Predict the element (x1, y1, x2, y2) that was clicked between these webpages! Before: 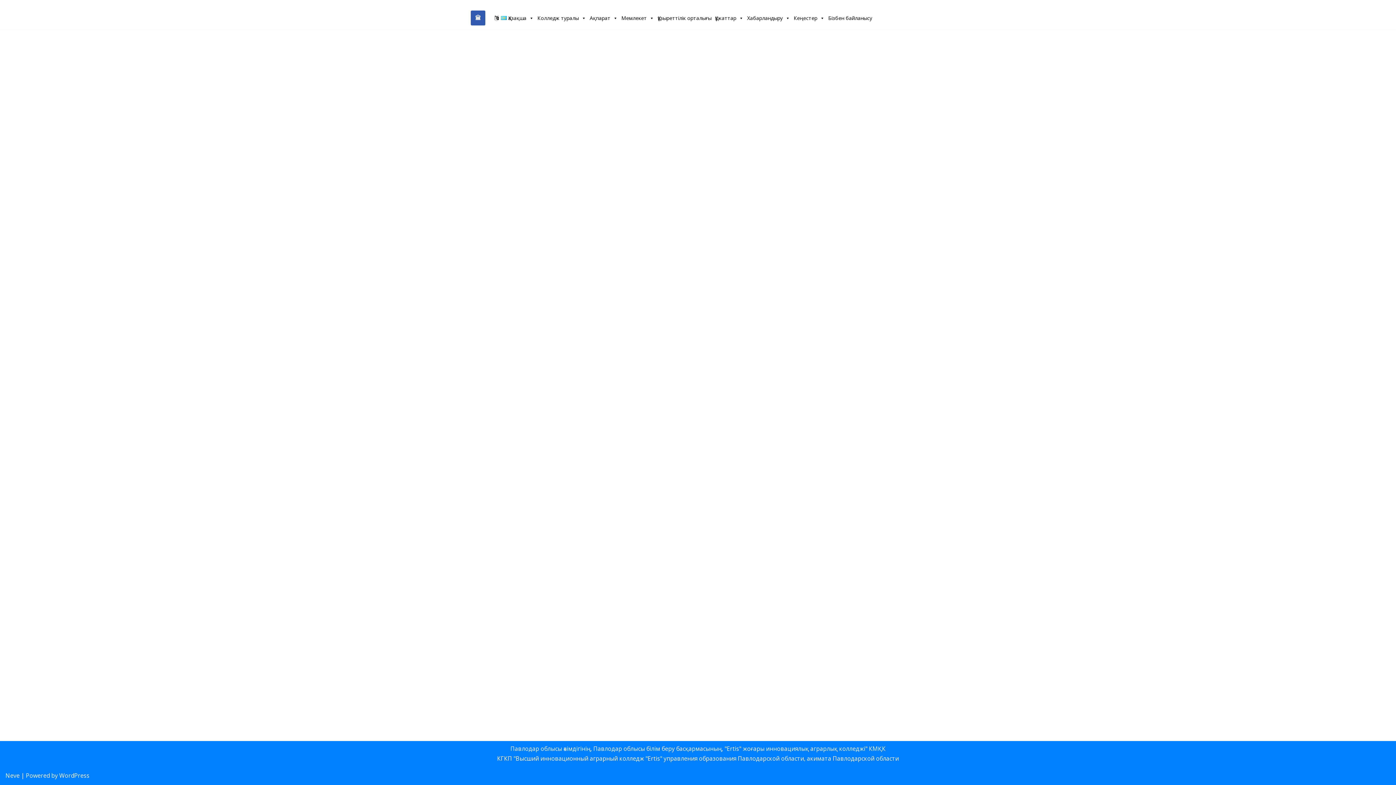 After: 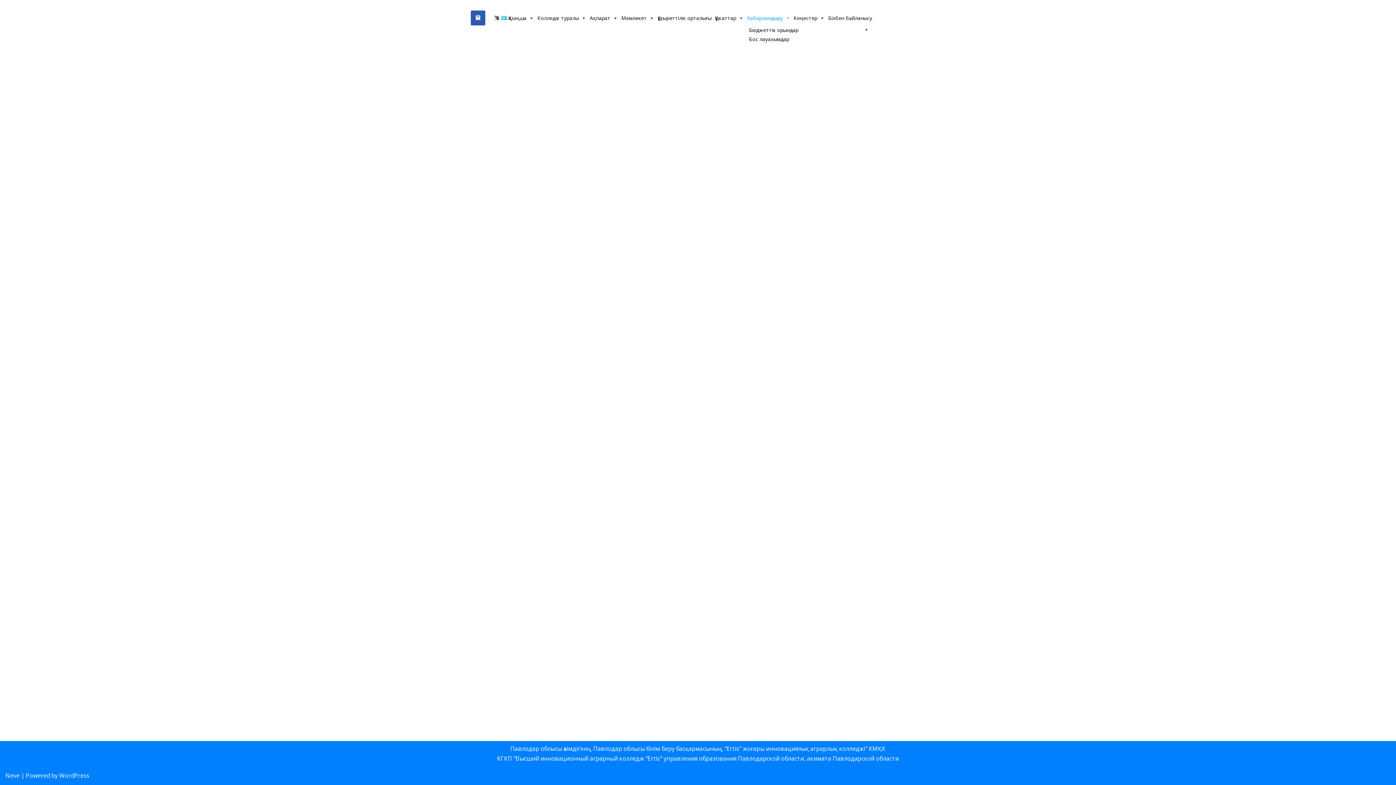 Action: bbox: (745, 10, 792, 25) label: Хабарландыру